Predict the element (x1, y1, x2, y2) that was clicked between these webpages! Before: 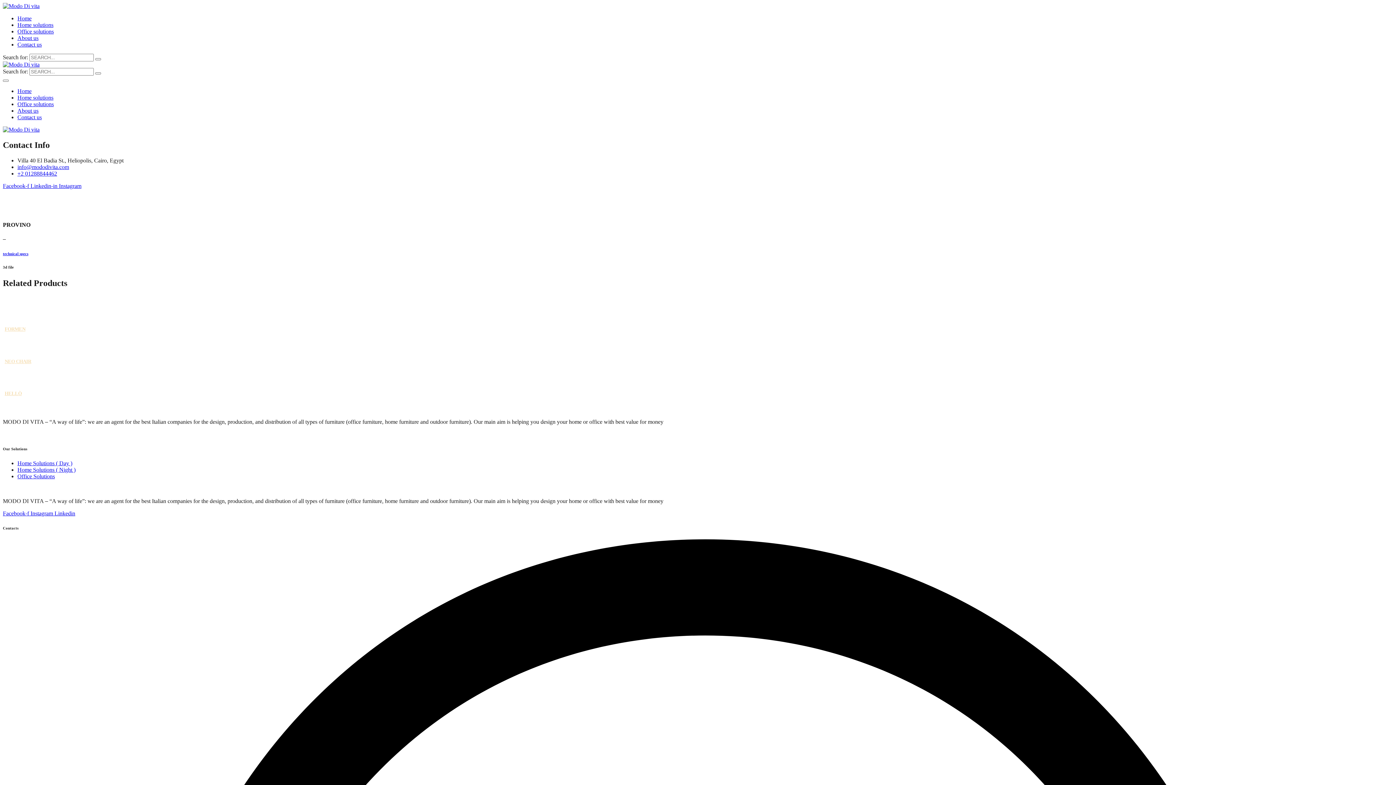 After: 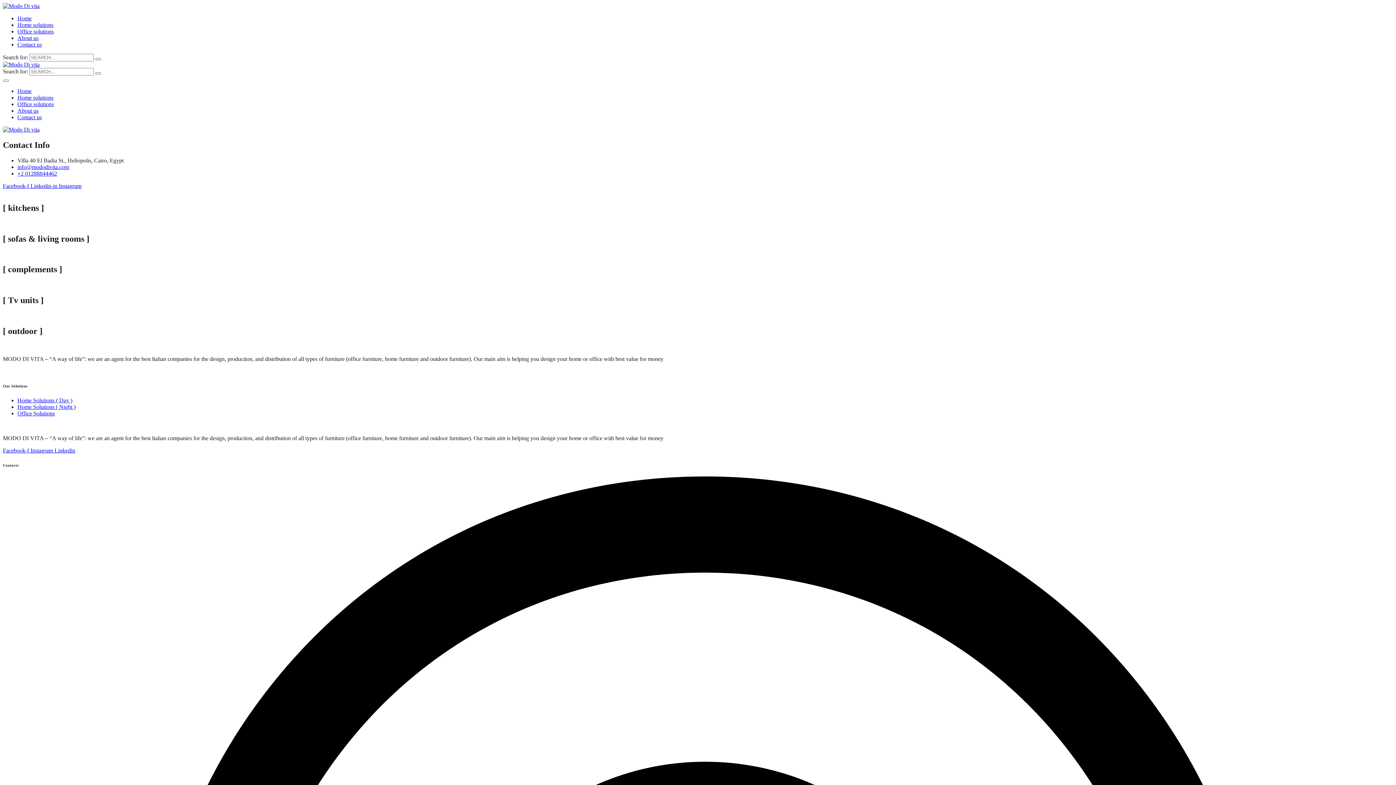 Action: bbox: (17, 460, 72, 466) label: Home Solutions ( Day )